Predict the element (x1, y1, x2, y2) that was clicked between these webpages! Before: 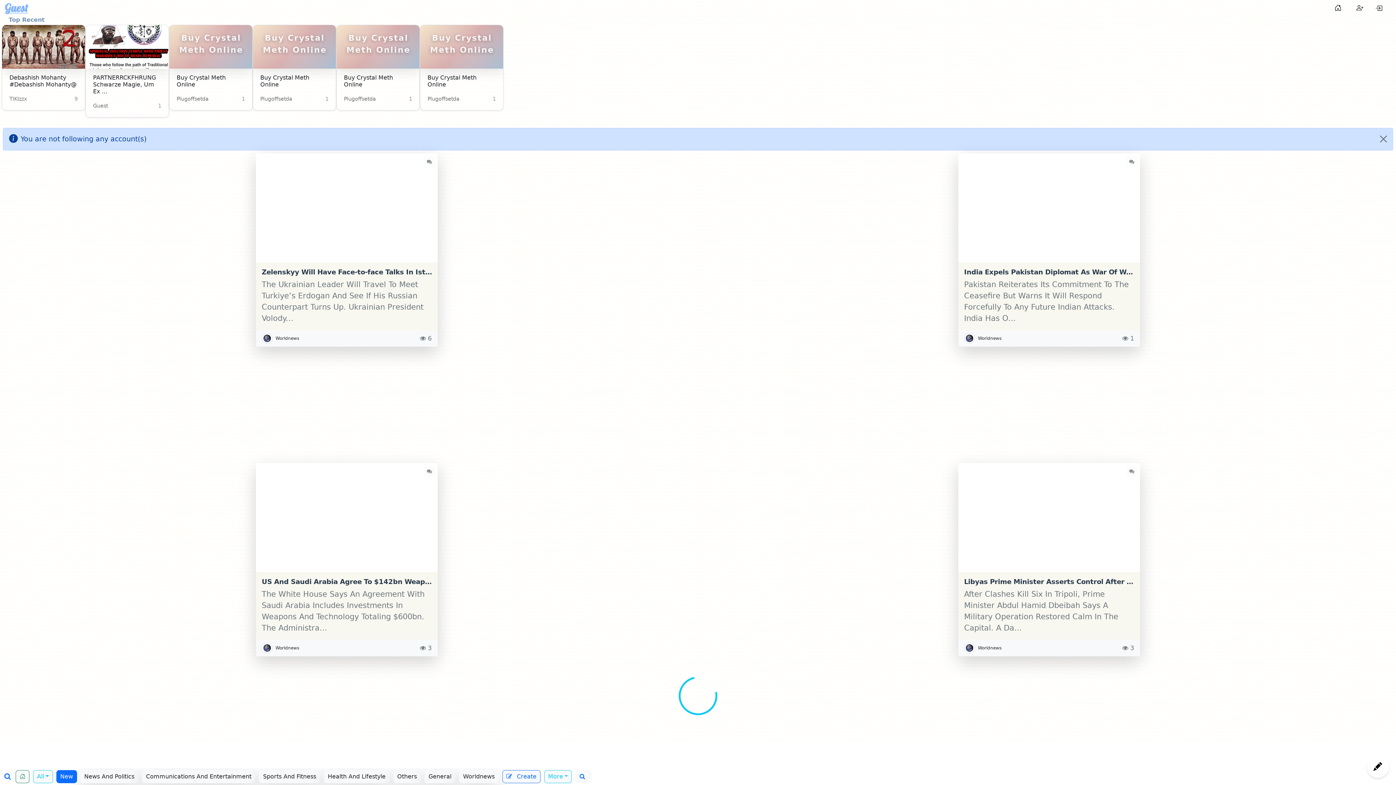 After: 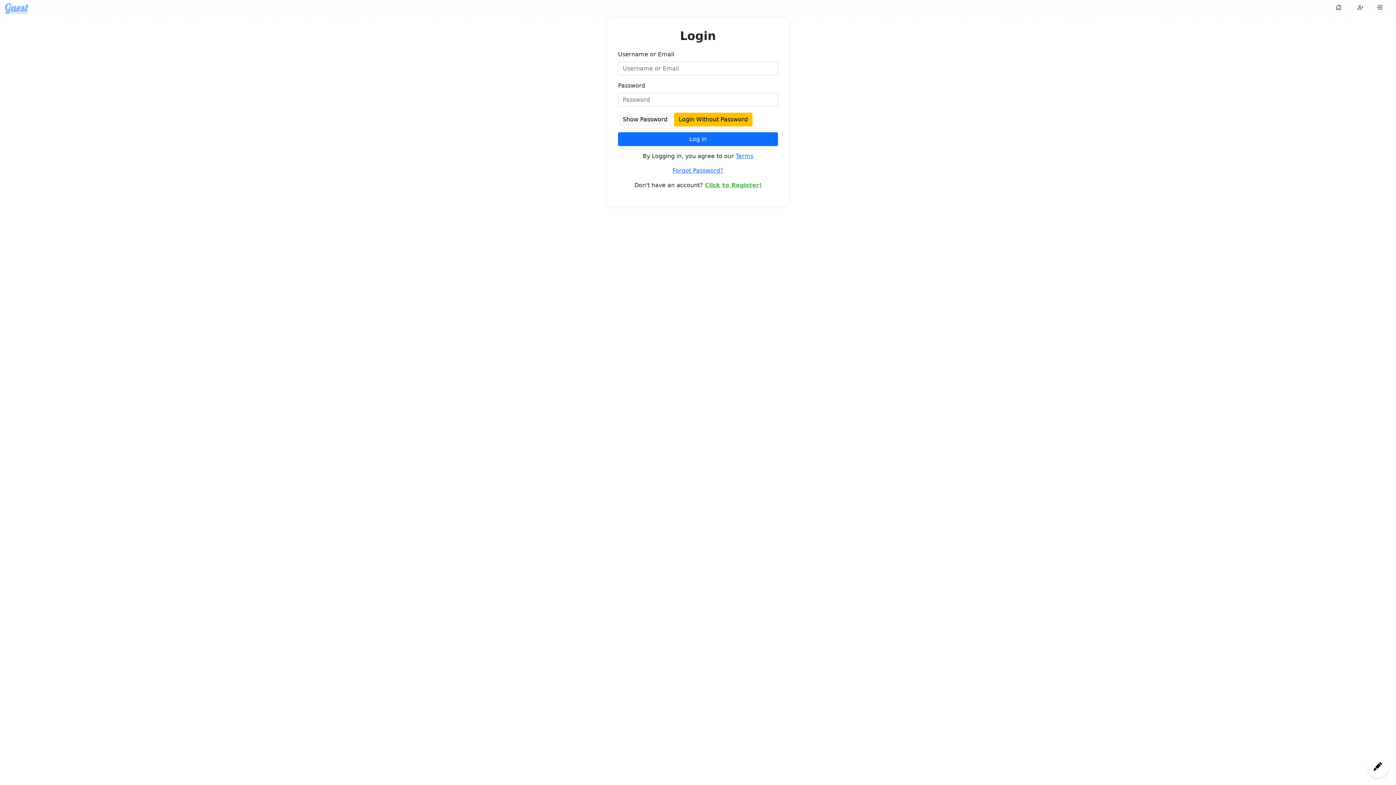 Action: bbox: (1375, 2, 1382, 13)